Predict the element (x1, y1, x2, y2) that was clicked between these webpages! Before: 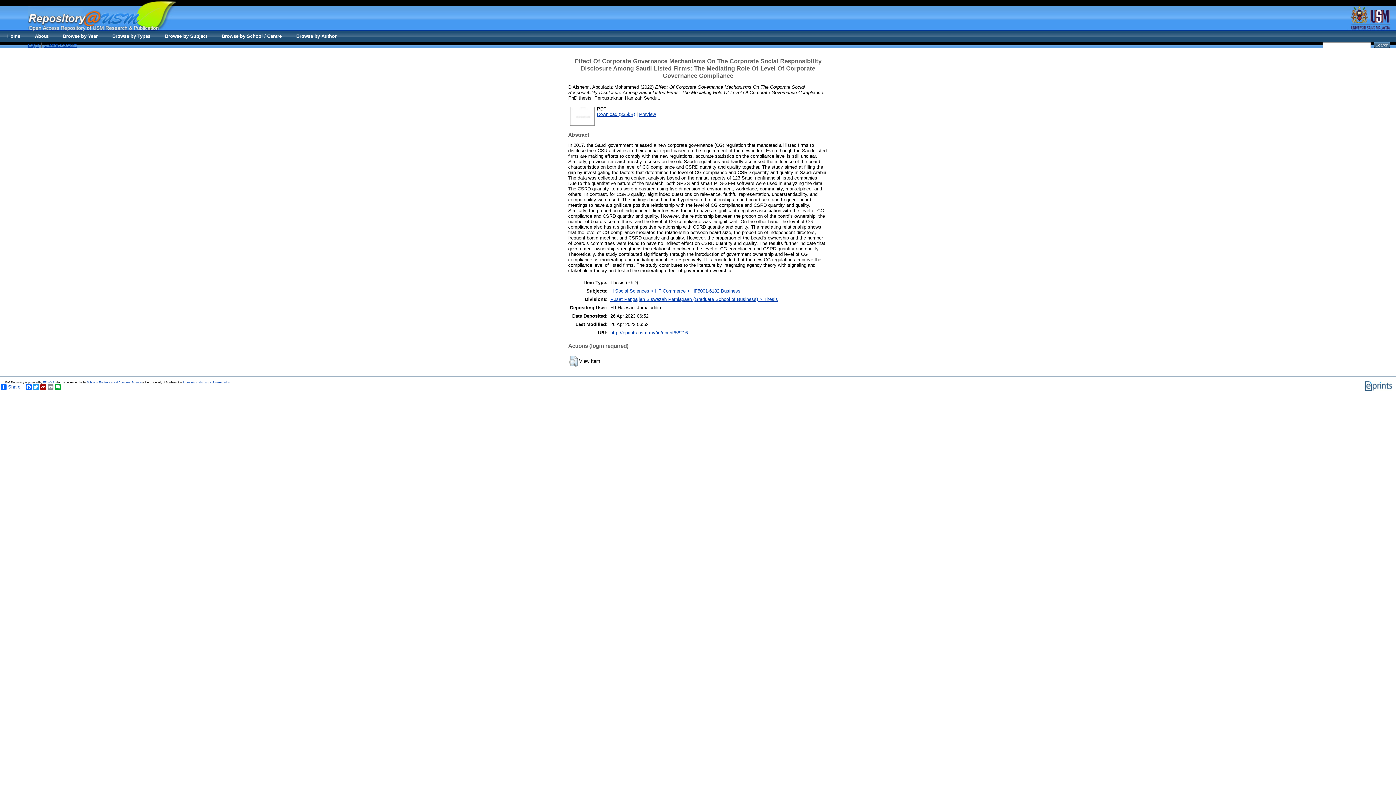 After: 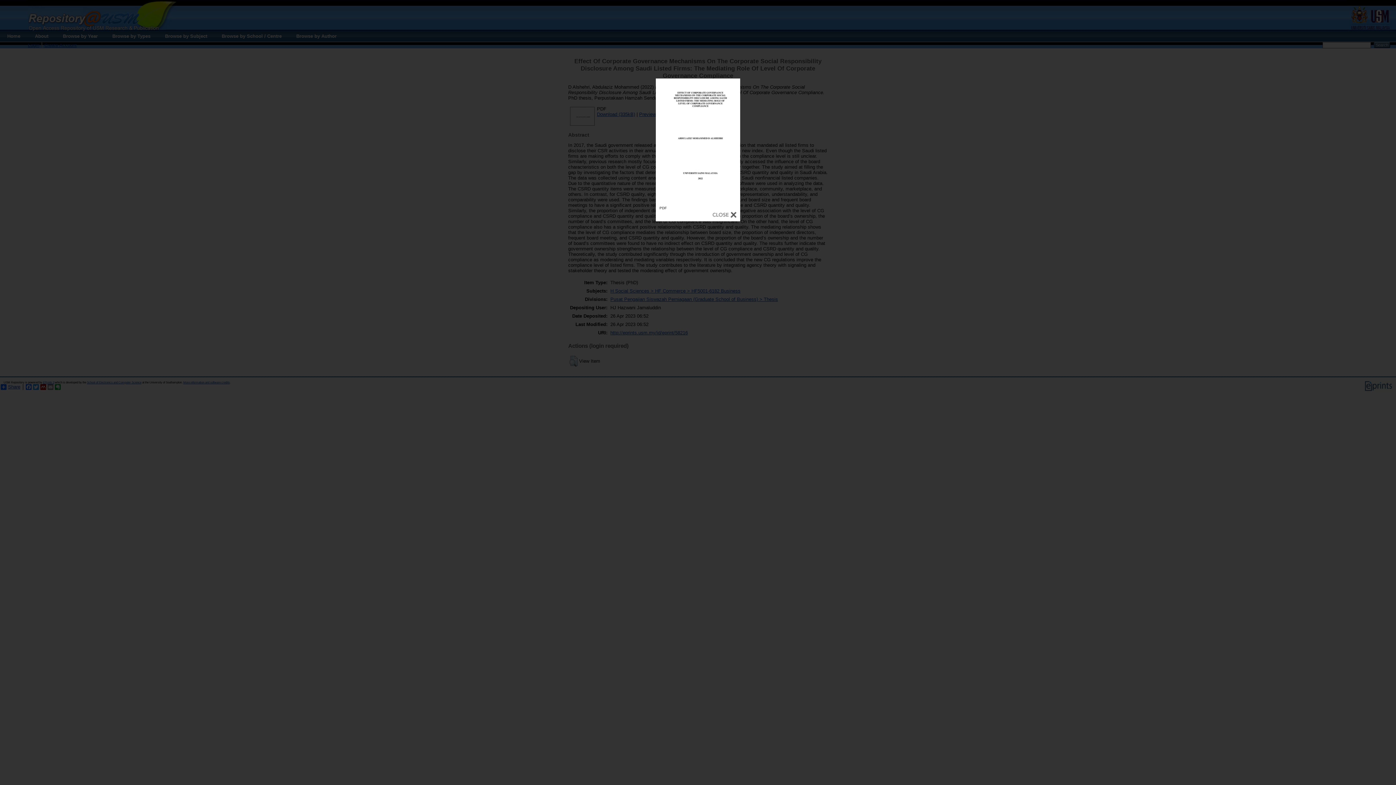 Action: bbox: (639, 111, 656, 117) label: Preview